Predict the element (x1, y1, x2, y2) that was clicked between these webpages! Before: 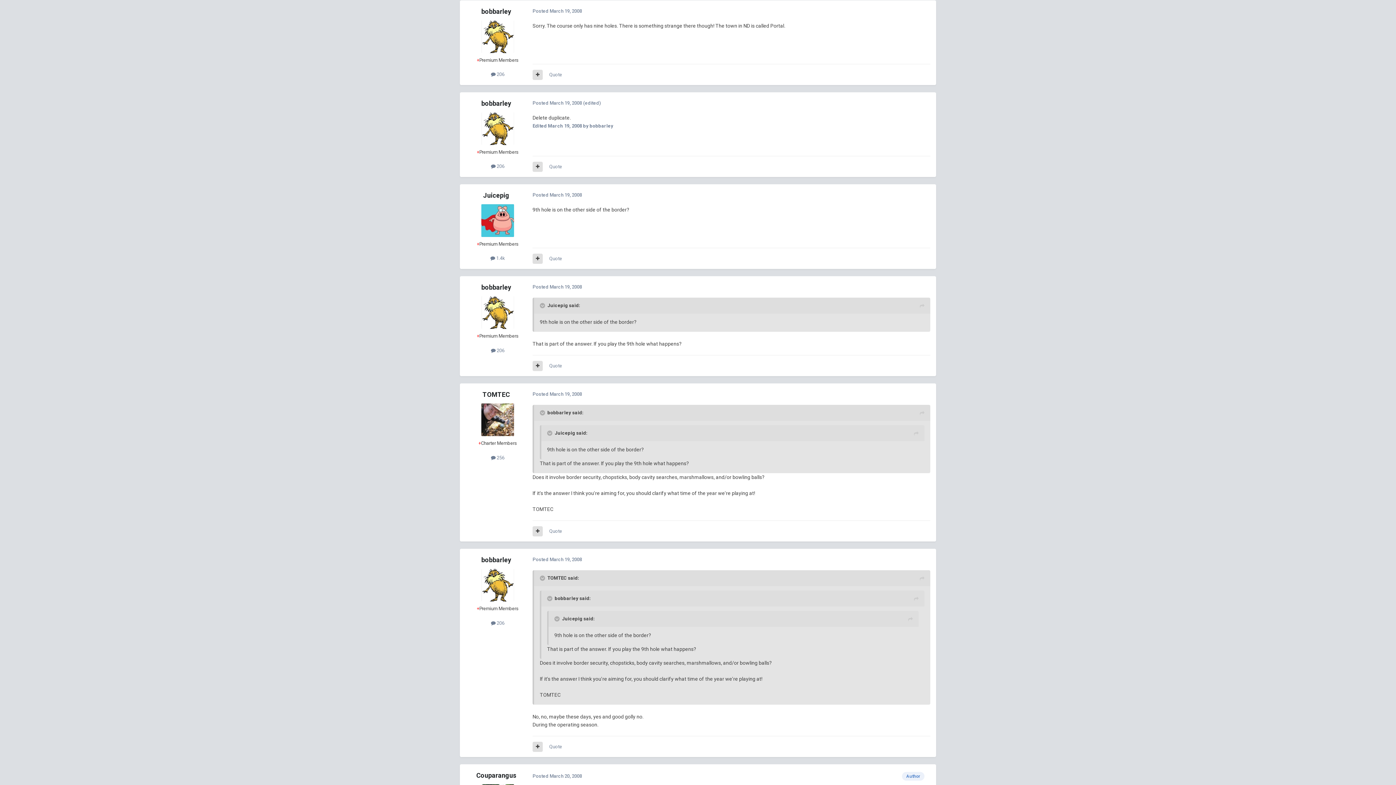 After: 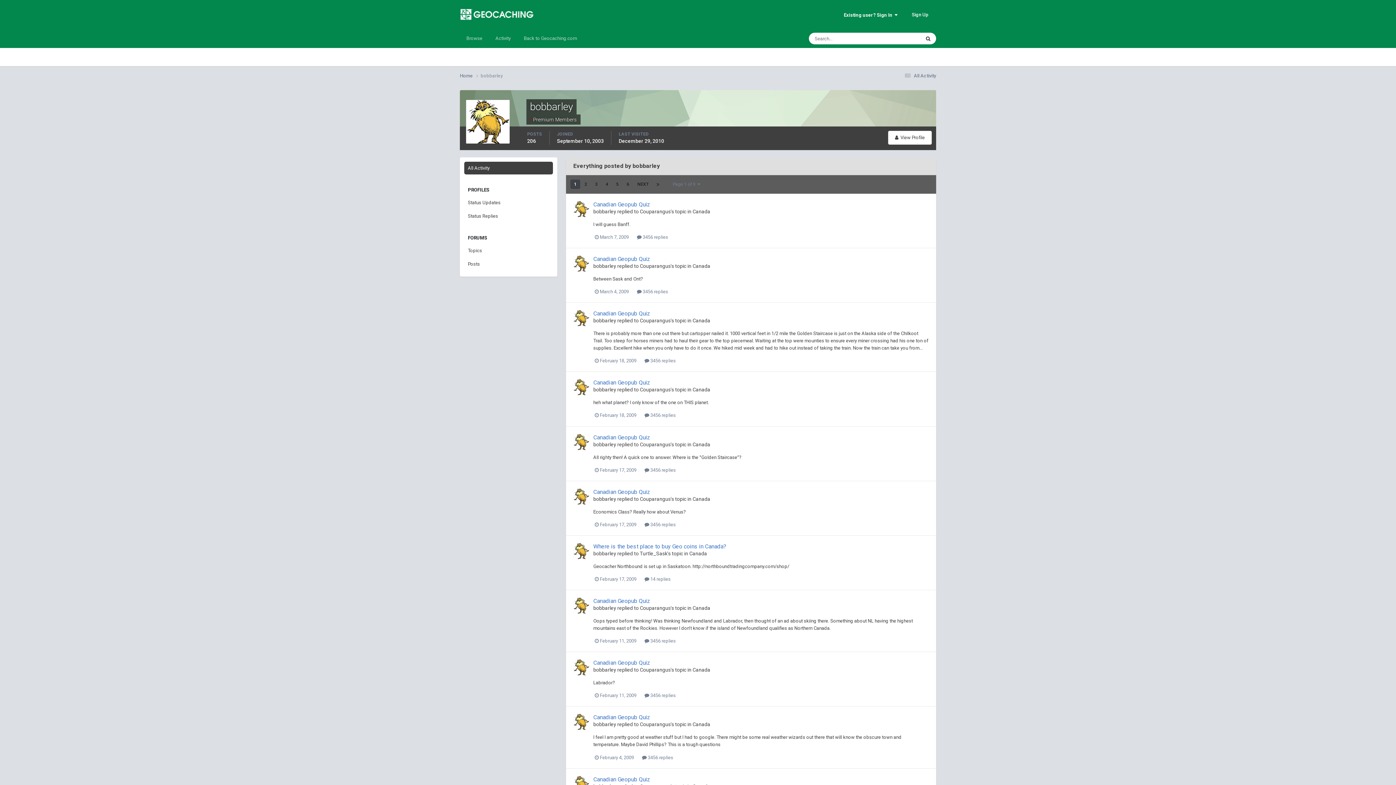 Action: bbox: (491, 71, 504, 77) label:  206